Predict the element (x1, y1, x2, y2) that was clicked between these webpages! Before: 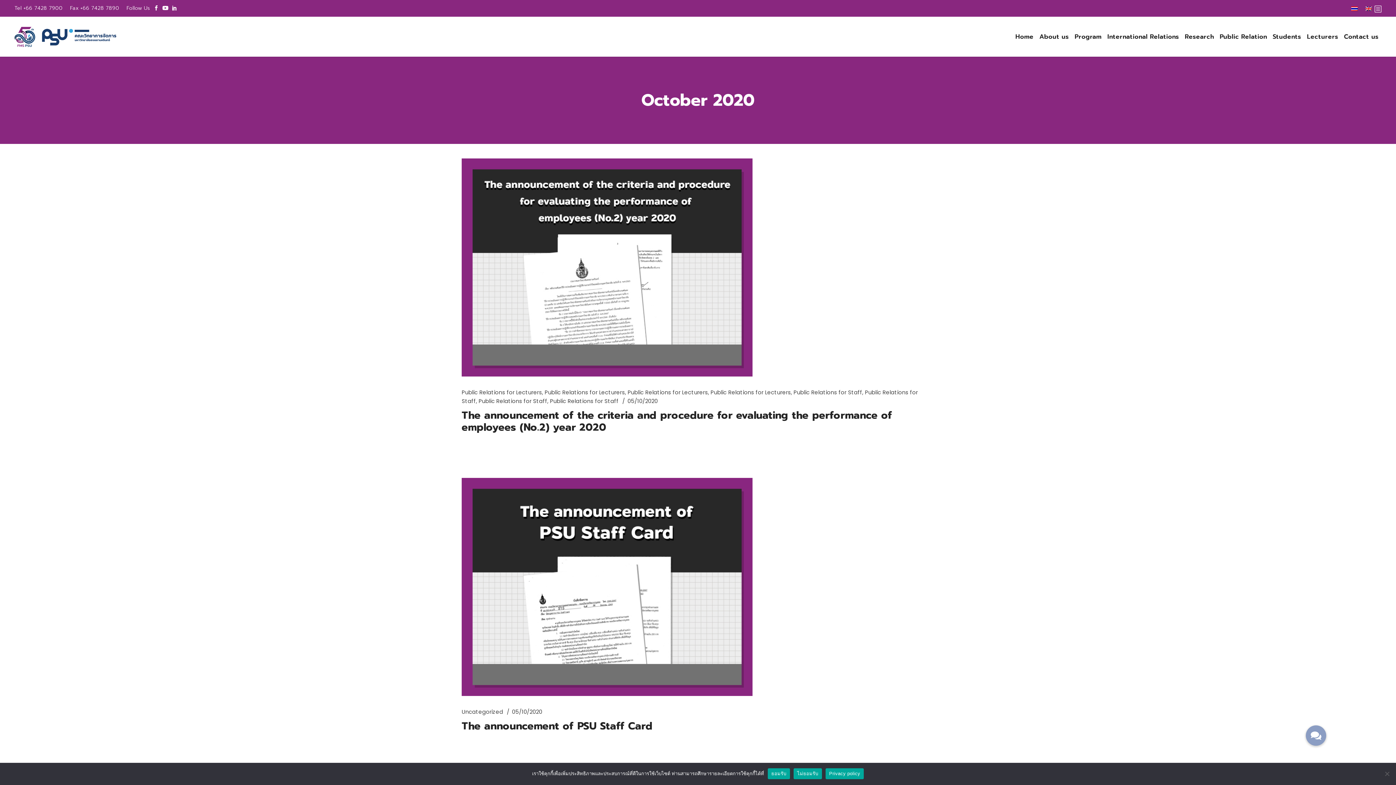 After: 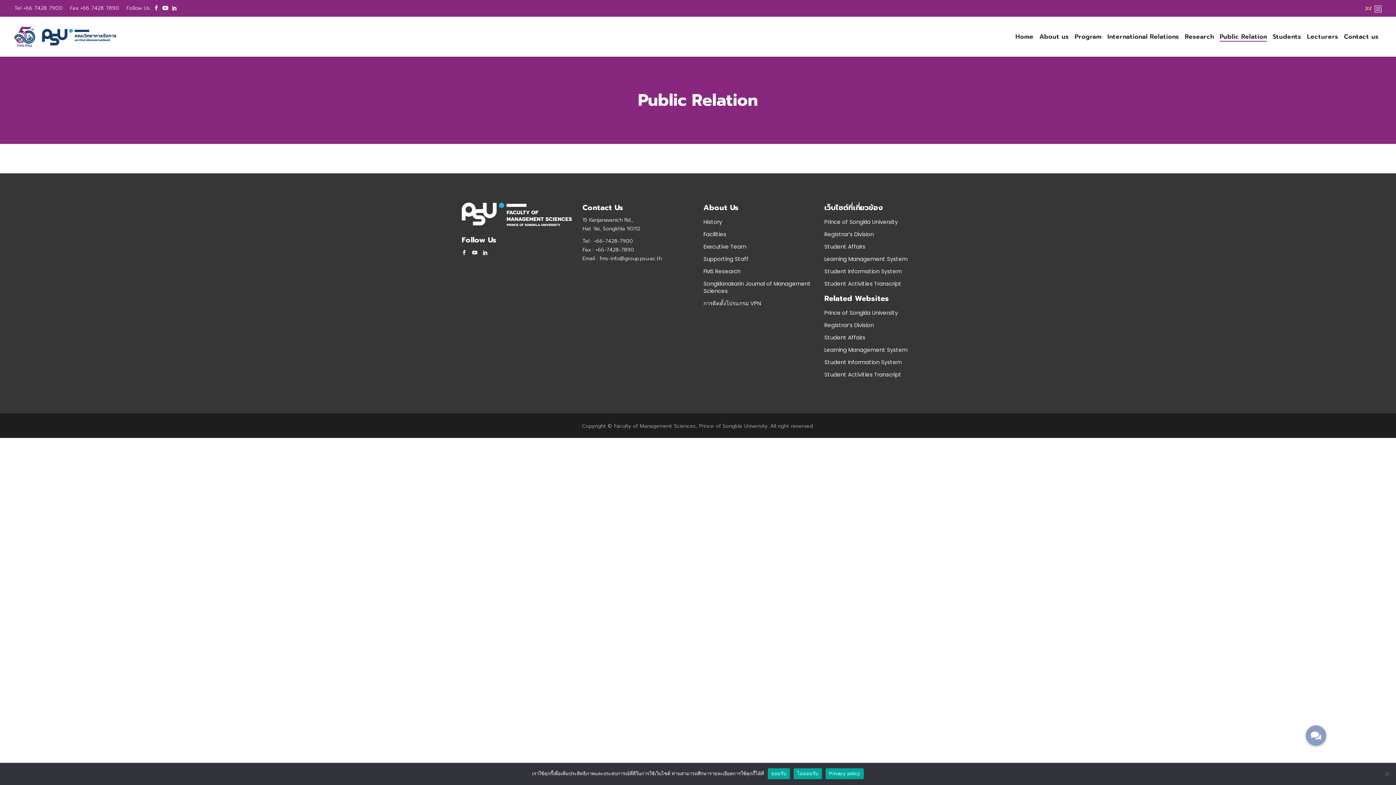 Action: bbox: (1217, 16, 1270, 56) label: Public Relation